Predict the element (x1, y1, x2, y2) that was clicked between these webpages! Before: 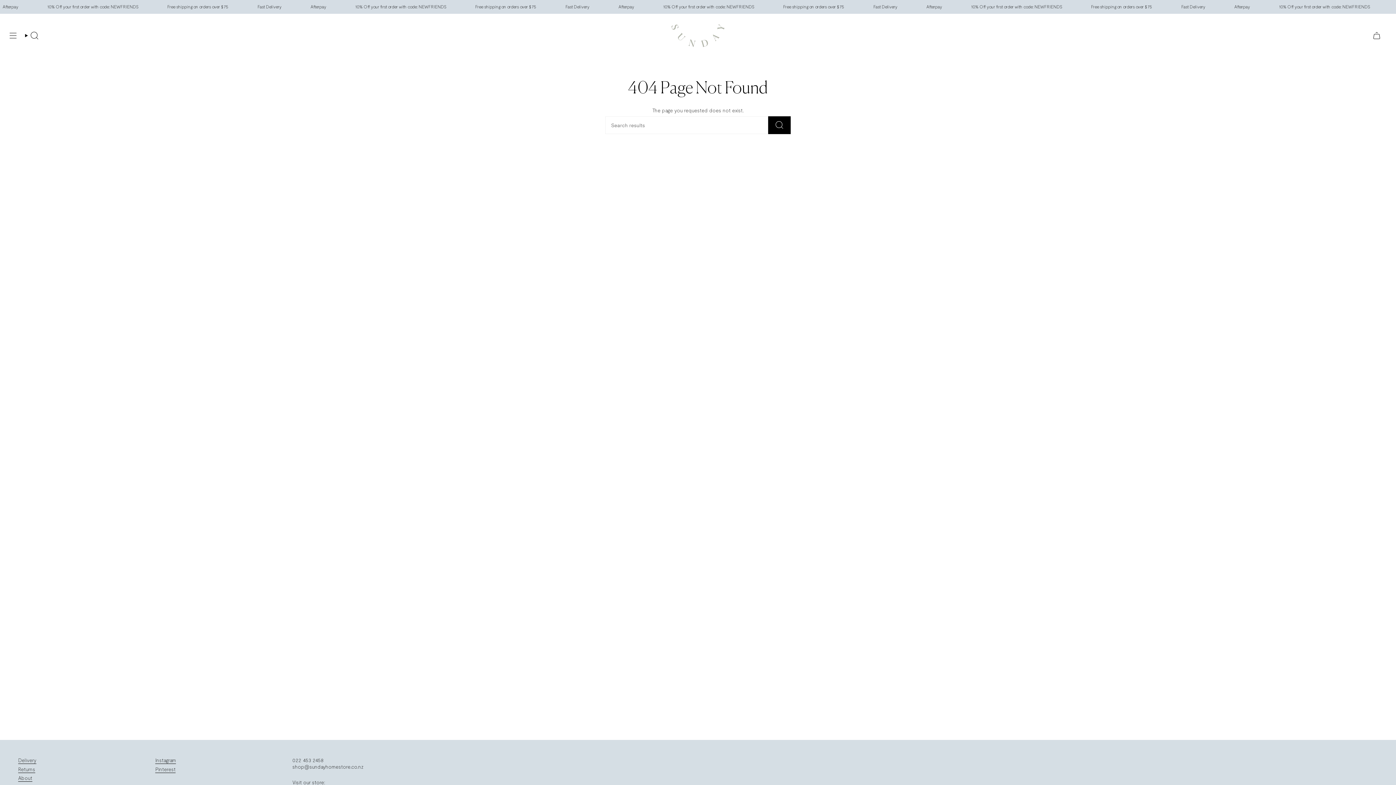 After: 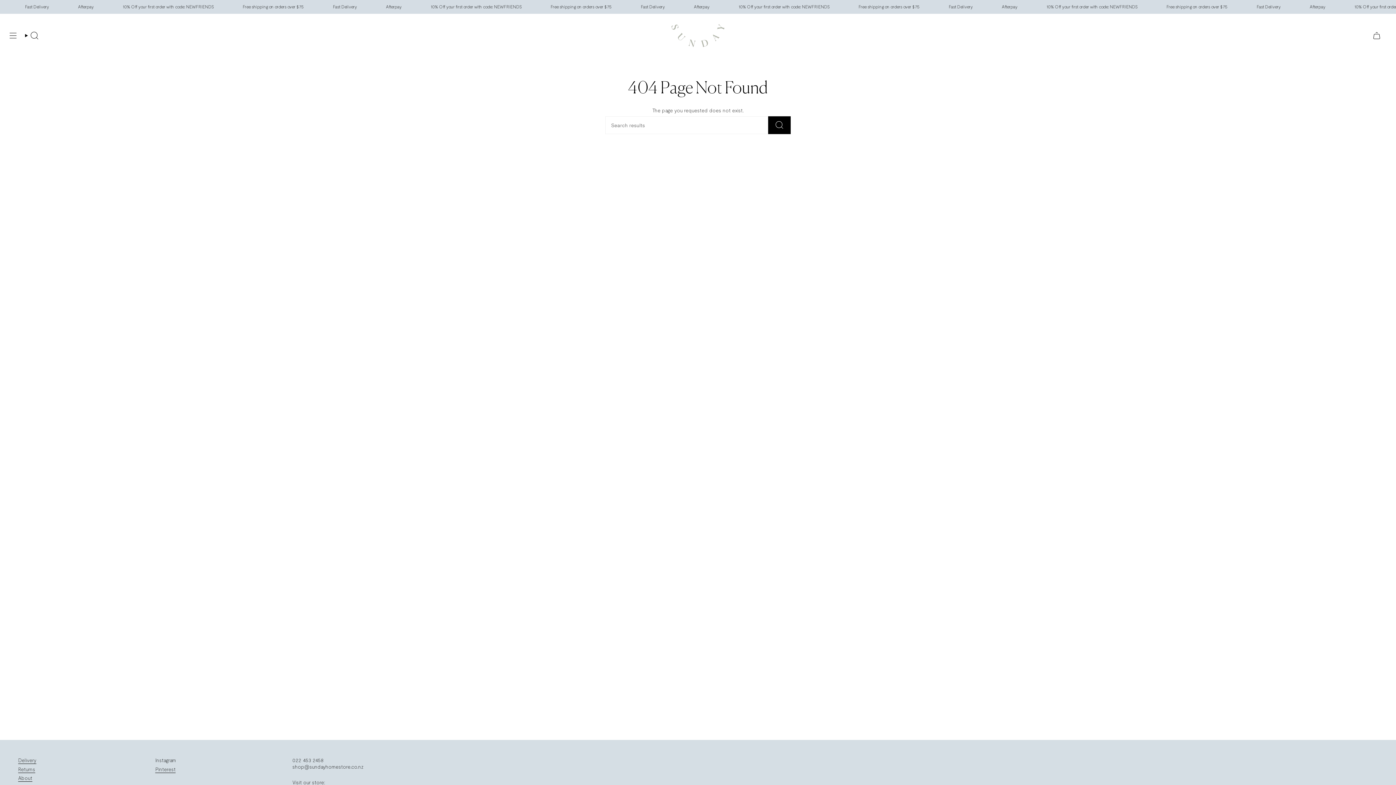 Action: label: Instagram bbox: (155, 757, 176, 765)